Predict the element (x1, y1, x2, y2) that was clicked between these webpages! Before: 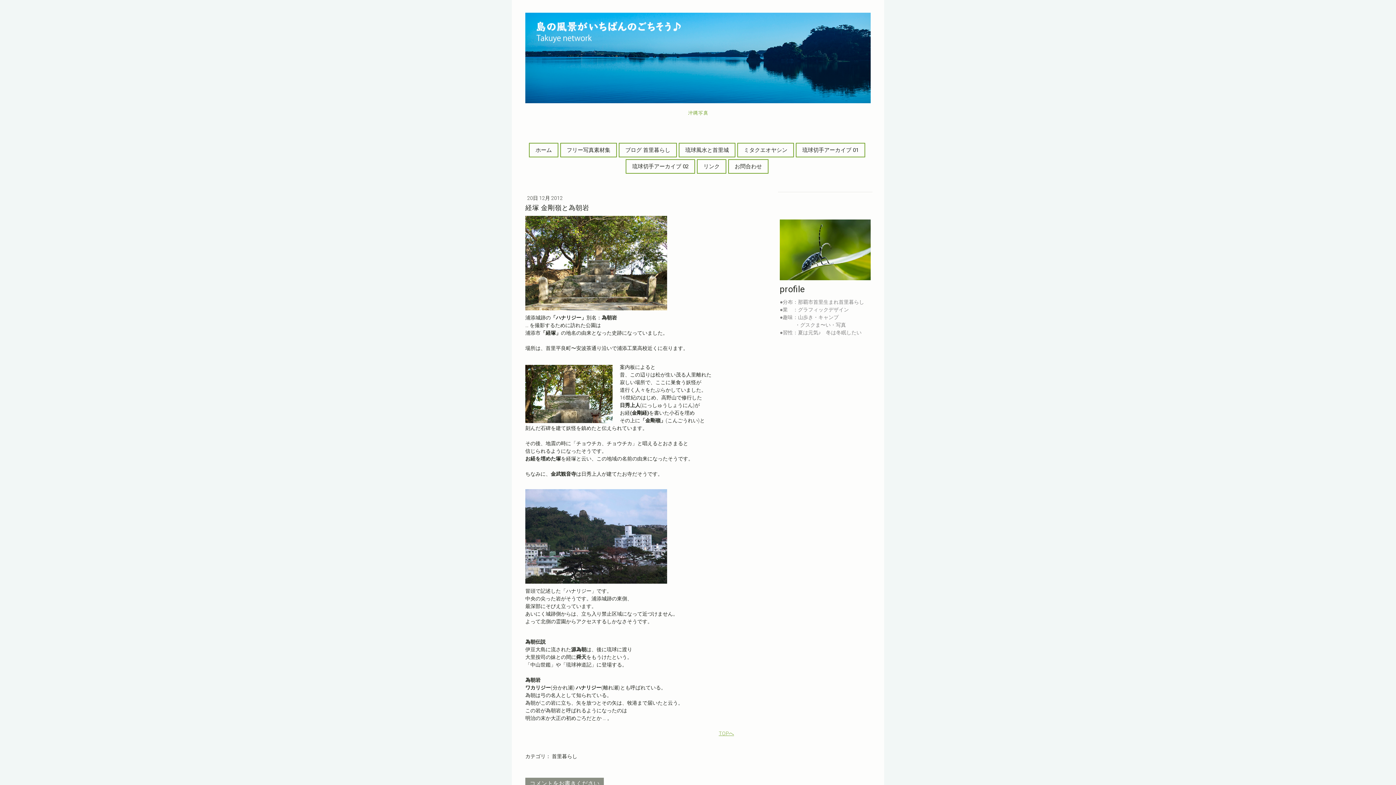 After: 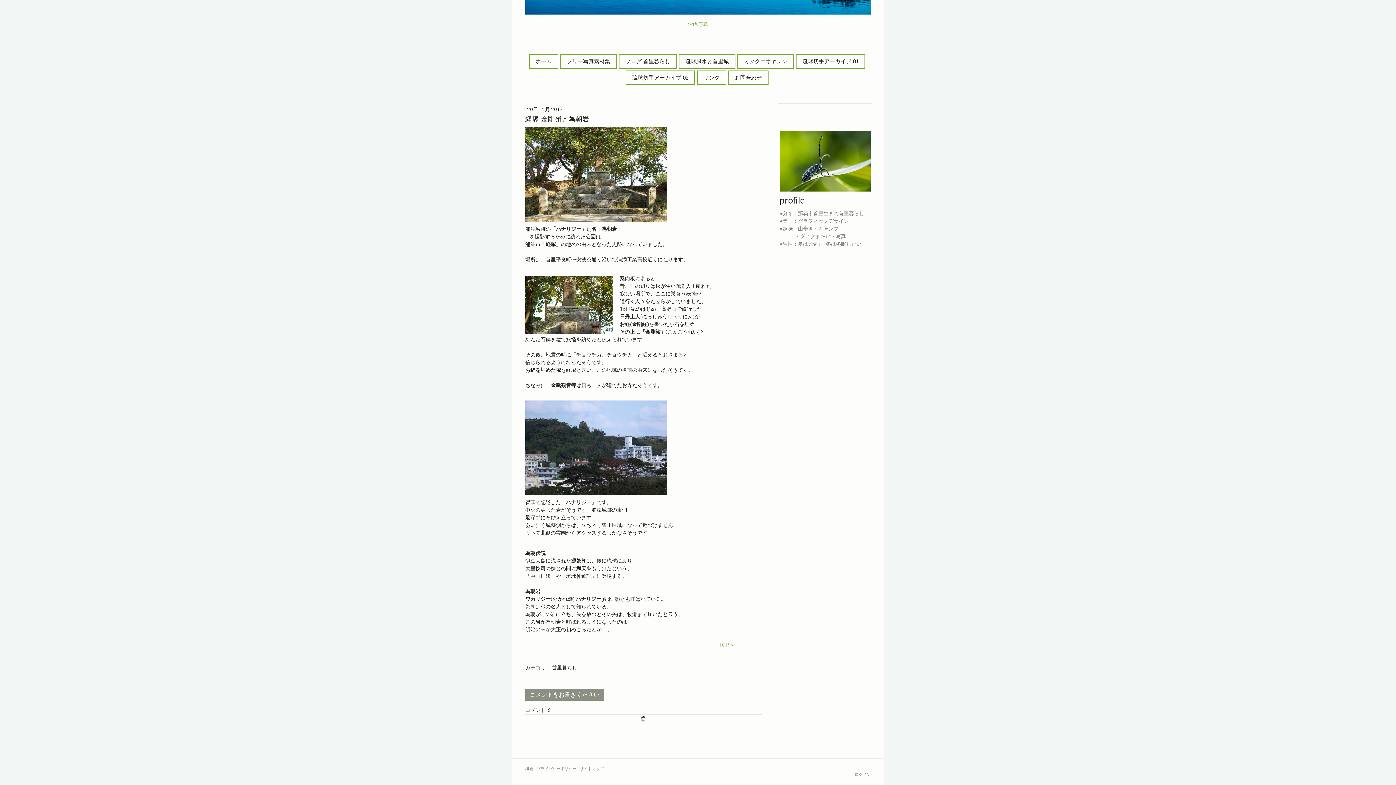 Action: bbox: (525, 778, 604, 789) label: コメントをお書きください